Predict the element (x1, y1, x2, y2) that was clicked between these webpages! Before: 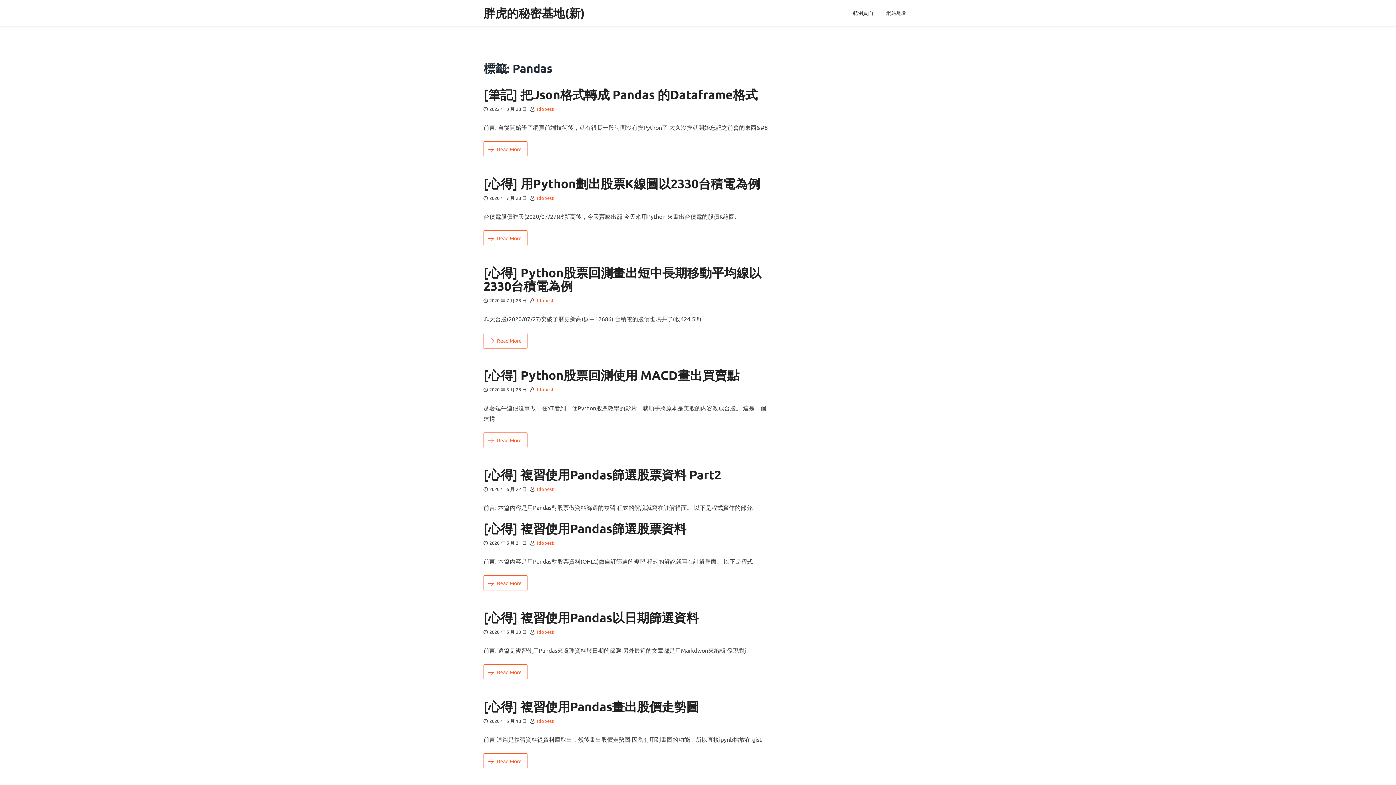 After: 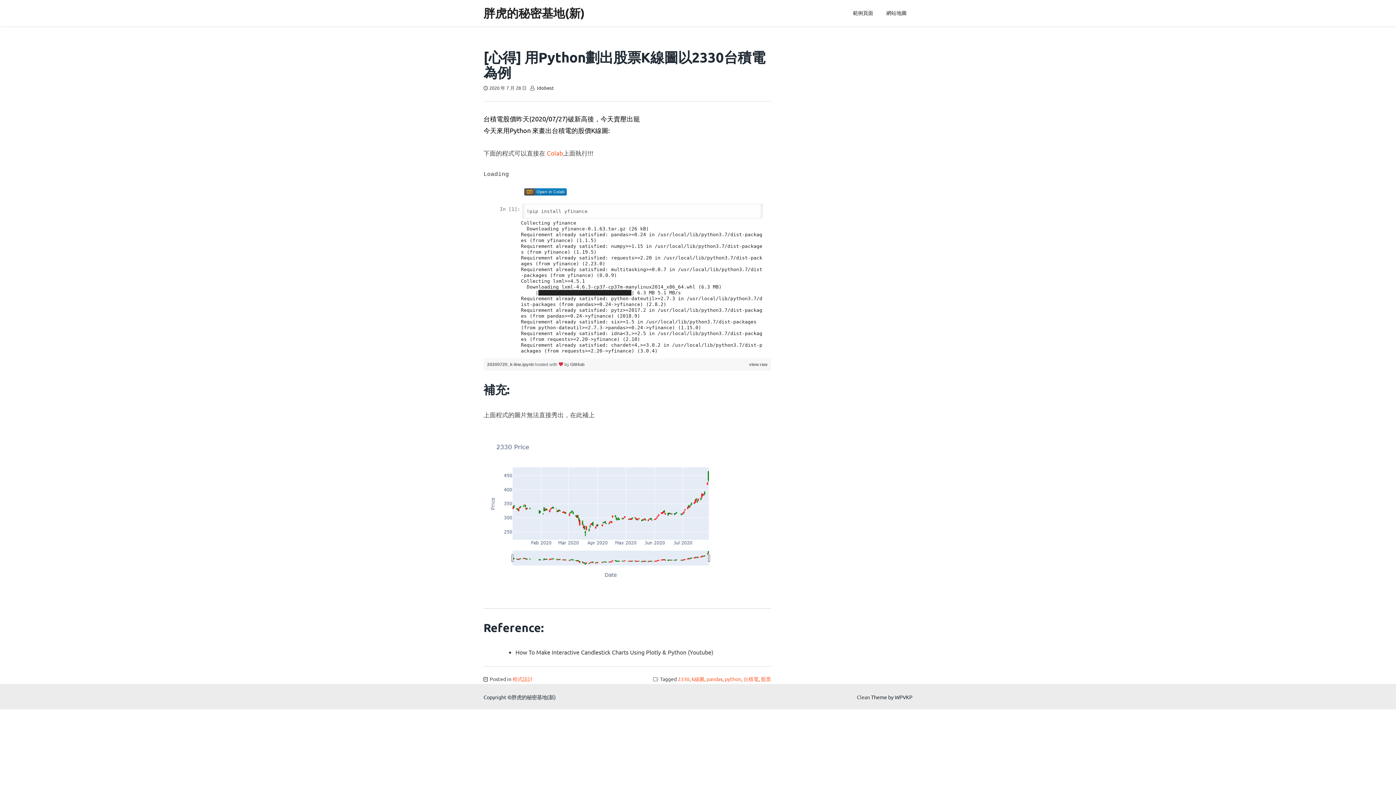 Action: label: Read More bbox: (483, 230, 527, 246)